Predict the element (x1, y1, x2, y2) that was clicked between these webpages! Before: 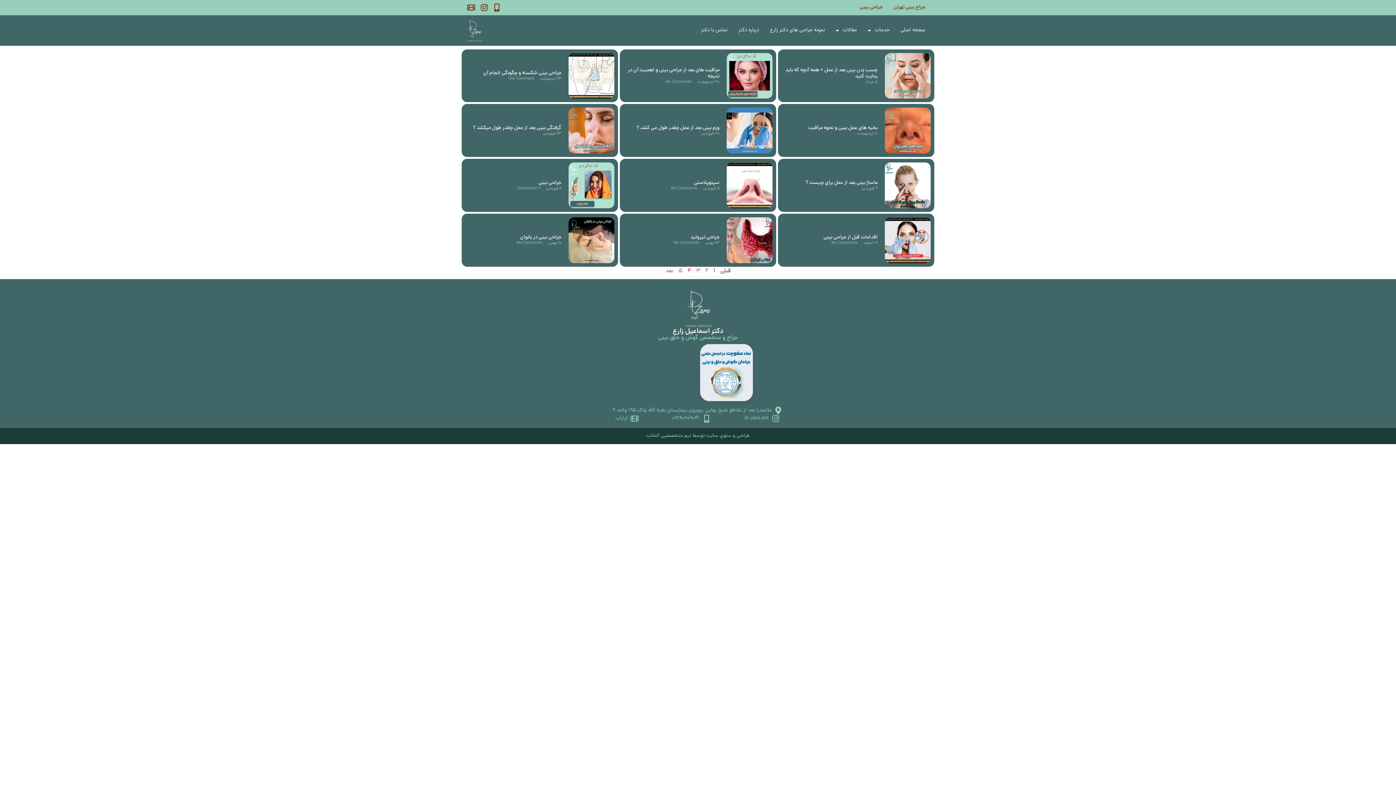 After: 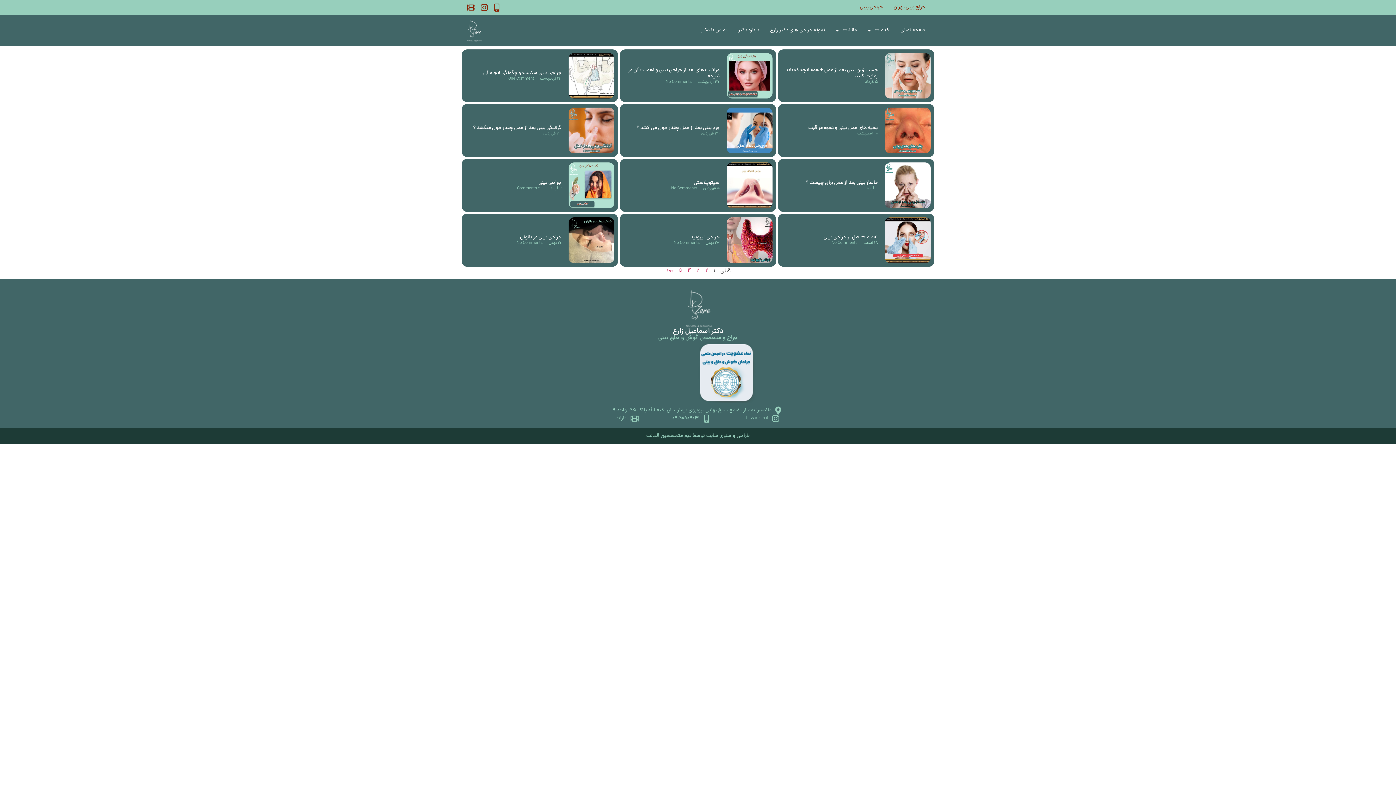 Action: label: ۳۰ اردیبهشت bbox: (697, 79, 719, 84)